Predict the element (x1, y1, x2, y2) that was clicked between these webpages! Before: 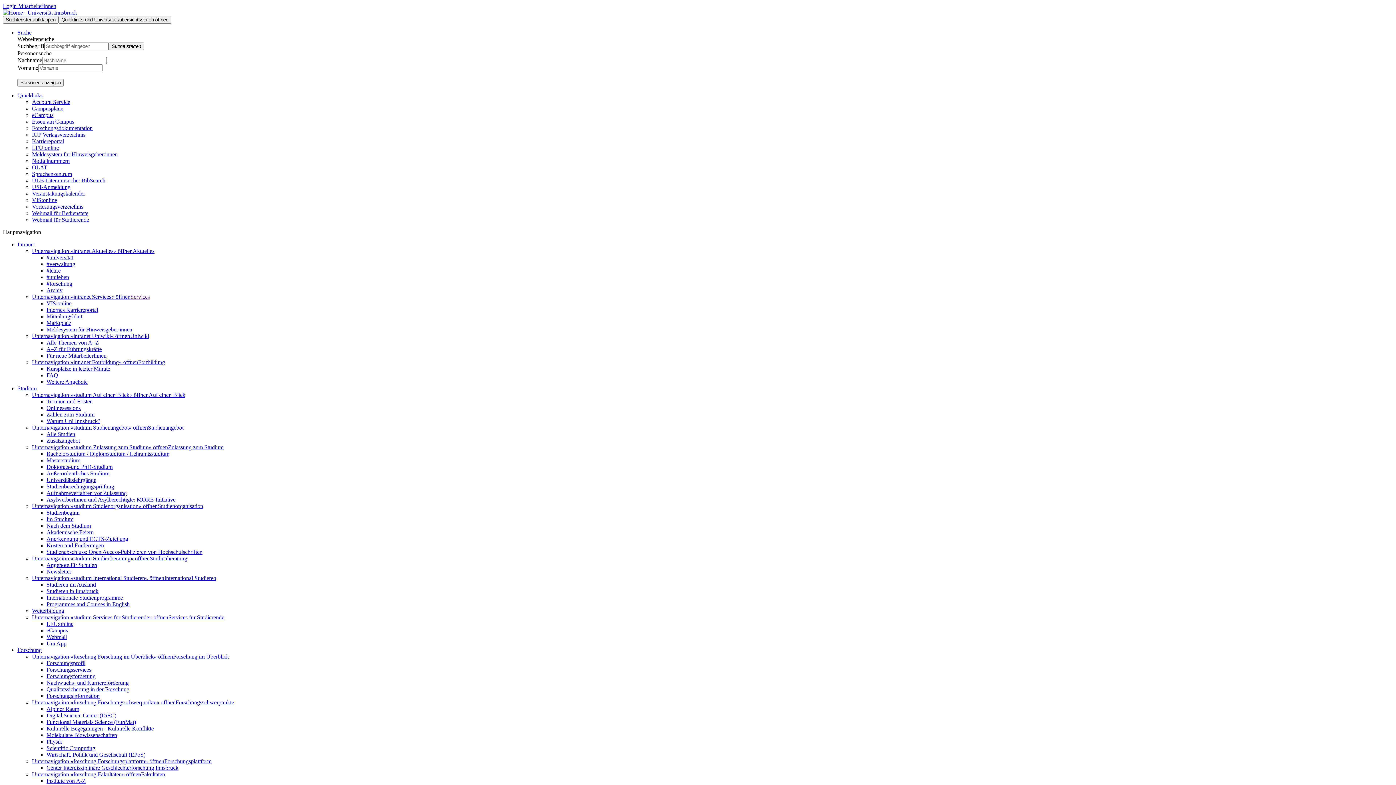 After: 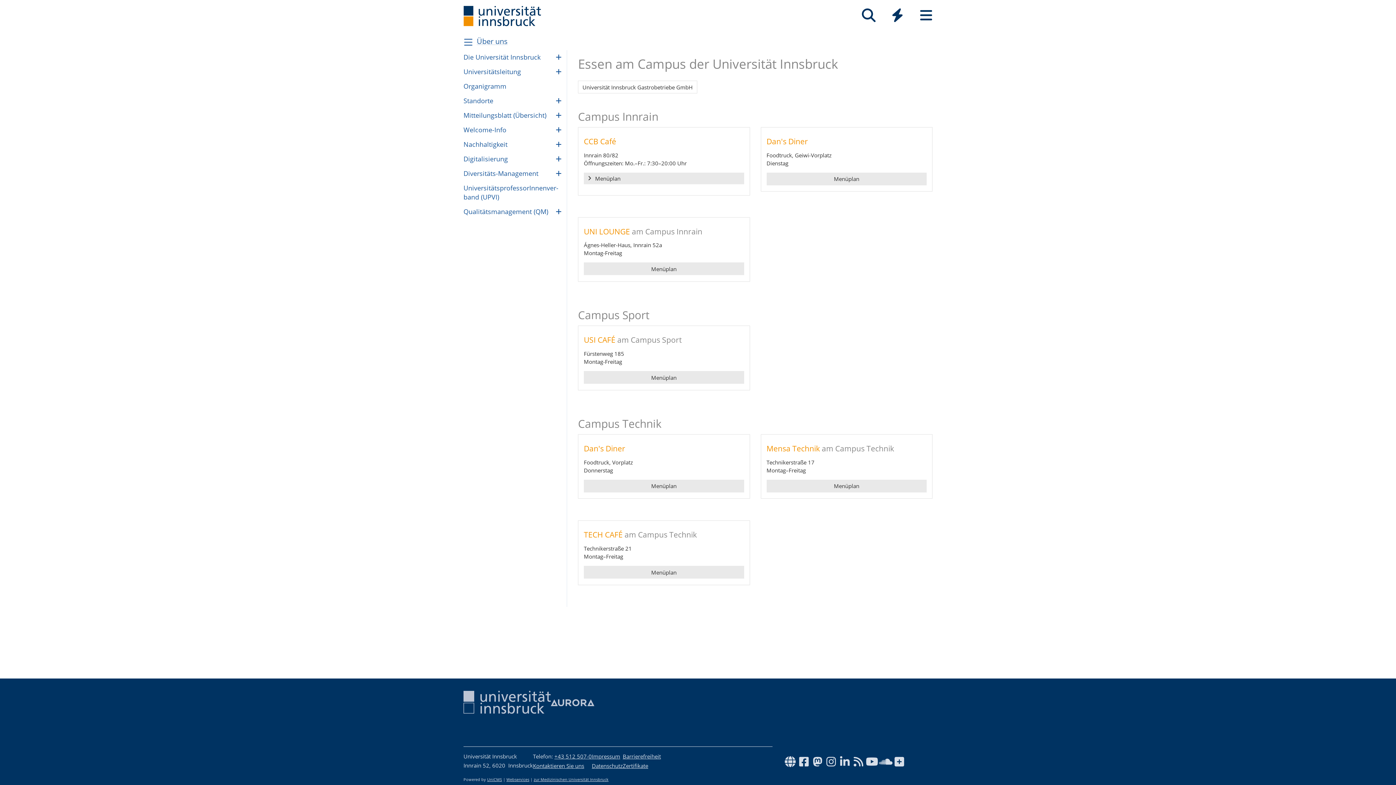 Action: label: Essen am Campus bbox: (32, 118, 74, 124)